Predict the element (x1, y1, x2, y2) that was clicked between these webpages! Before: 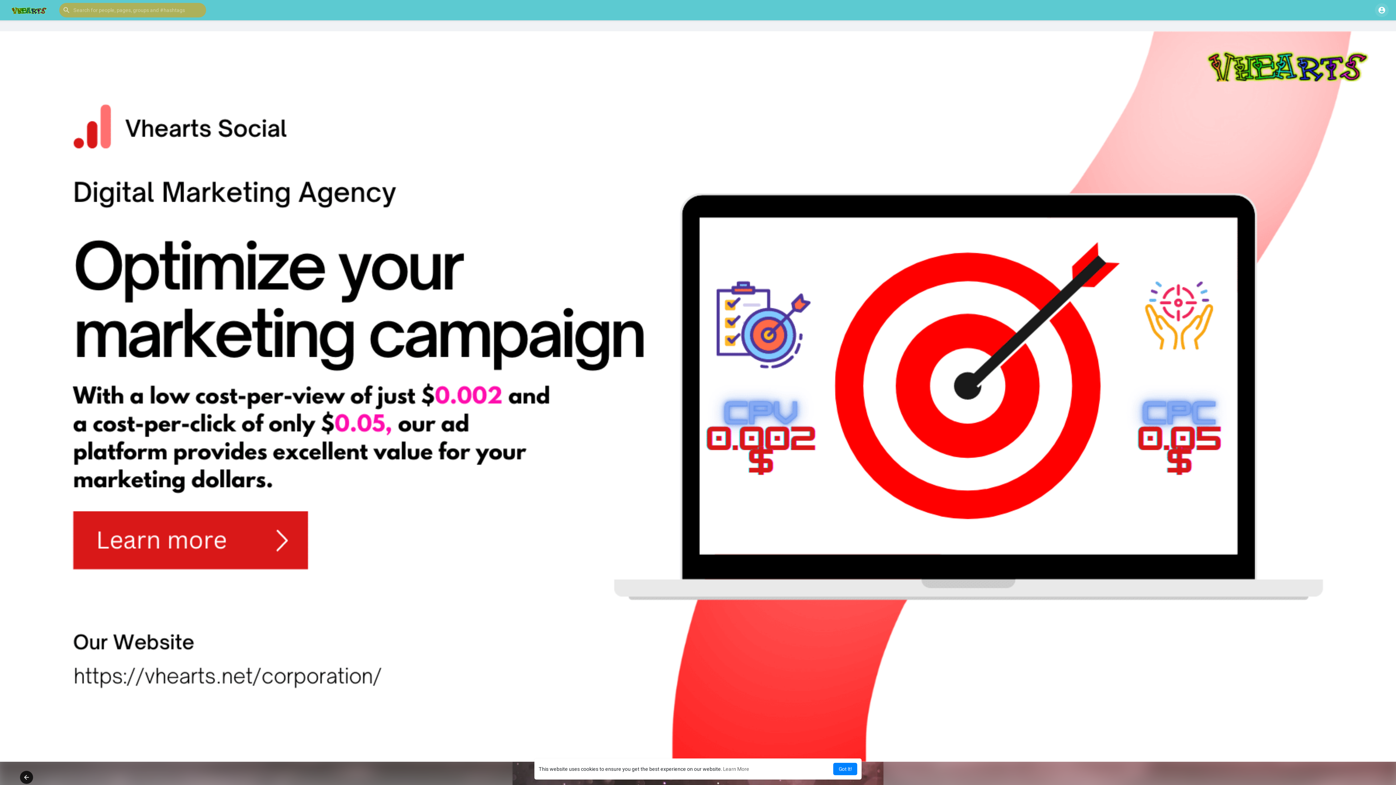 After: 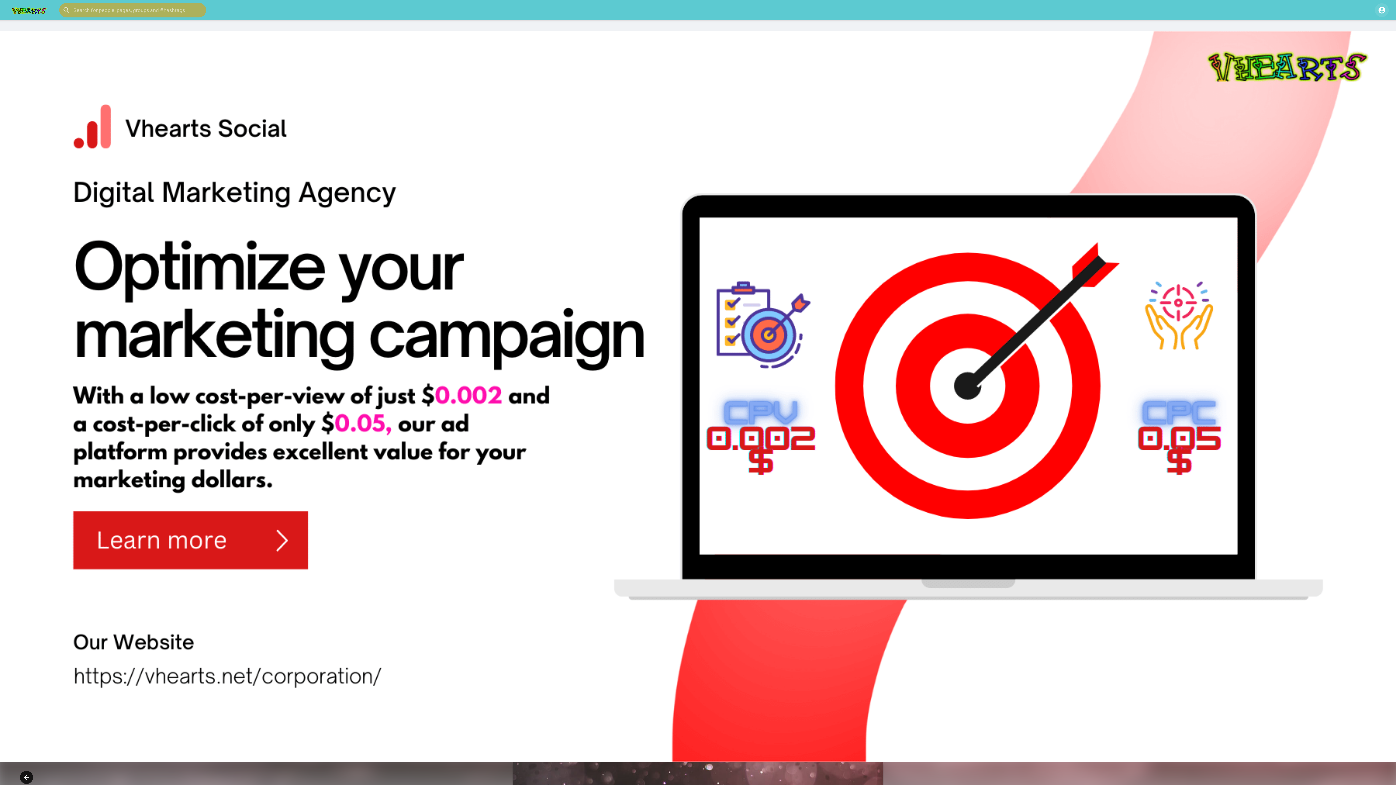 Action: label: dismiss cookie message bbox: (833, 763, 857, 775)